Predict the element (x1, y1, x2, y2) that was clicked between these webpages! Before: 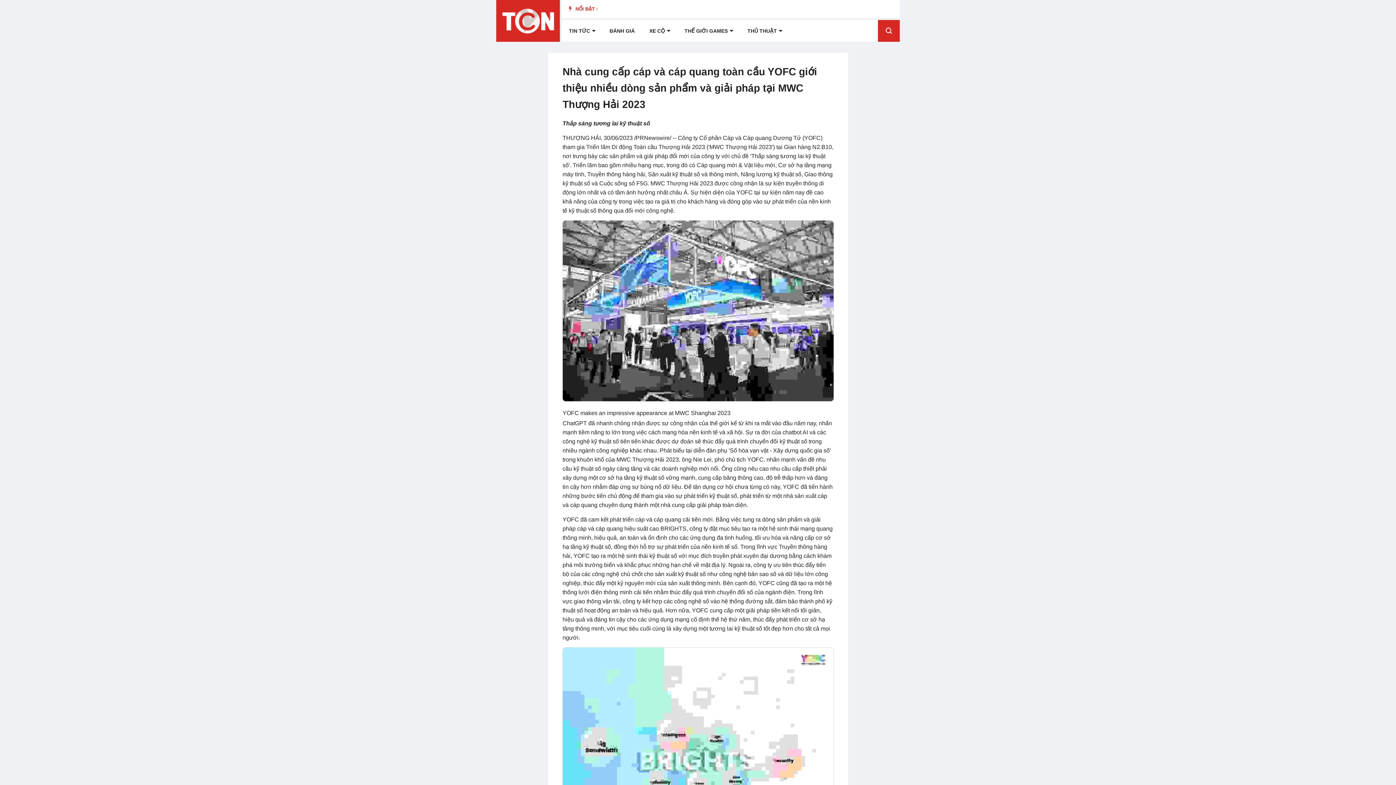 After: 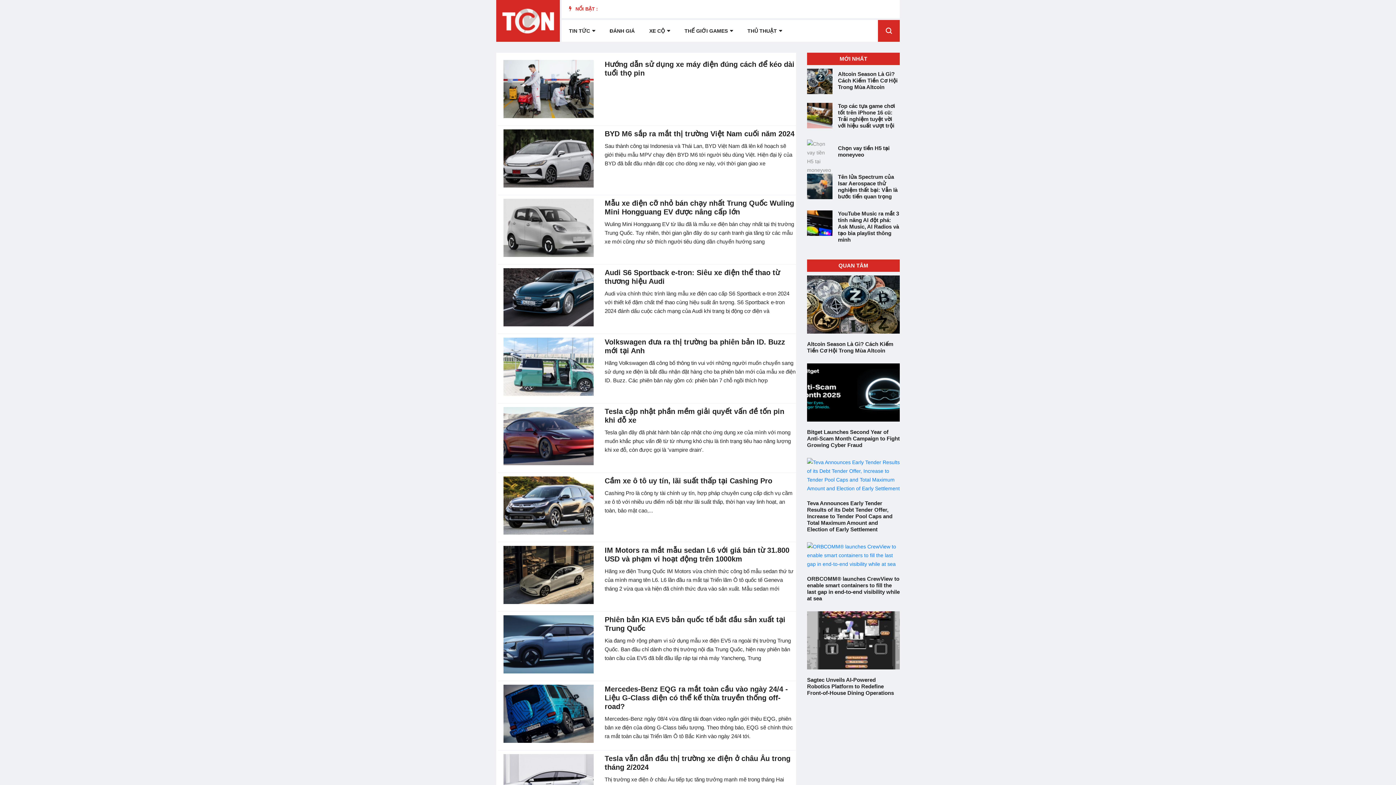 Action: bbox: (642, 20, 677, 41) label: XE CỘ